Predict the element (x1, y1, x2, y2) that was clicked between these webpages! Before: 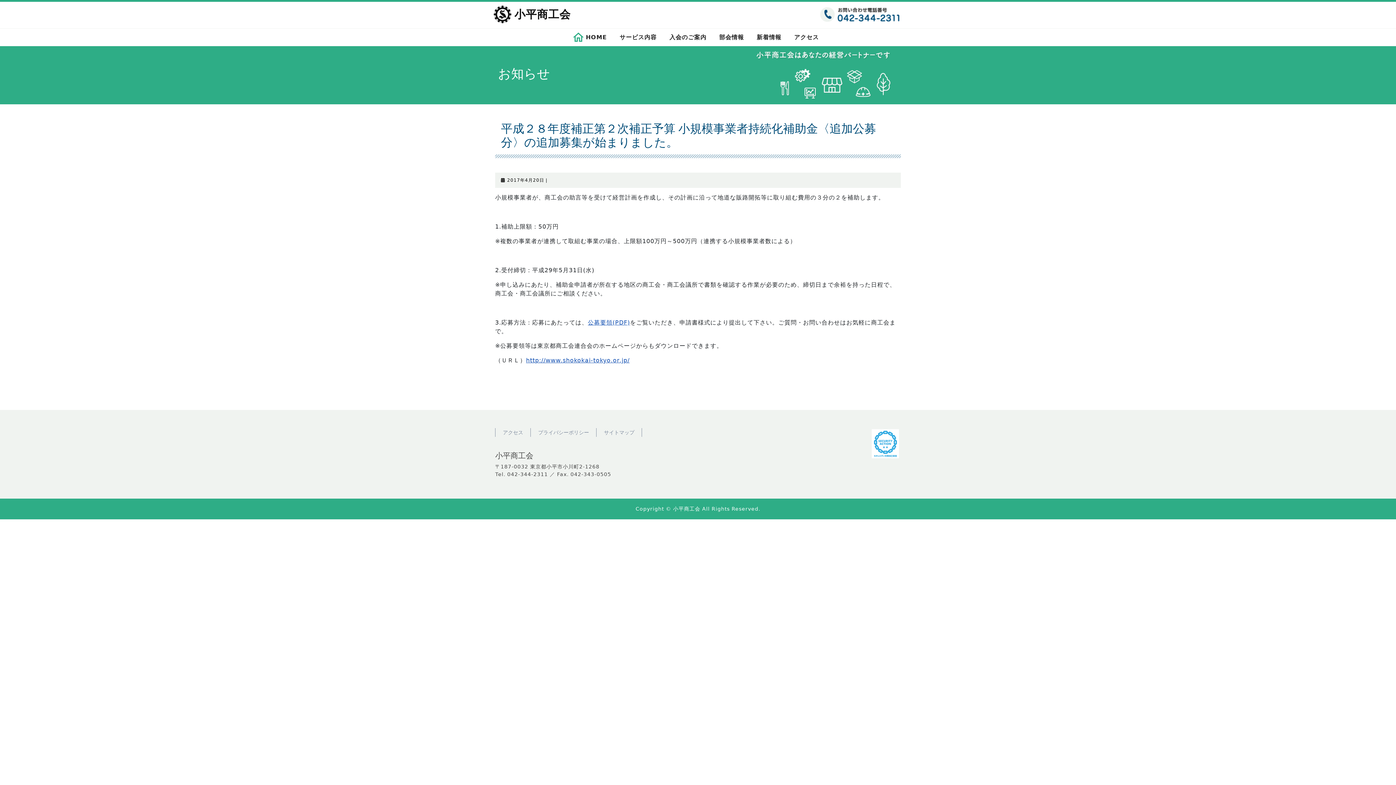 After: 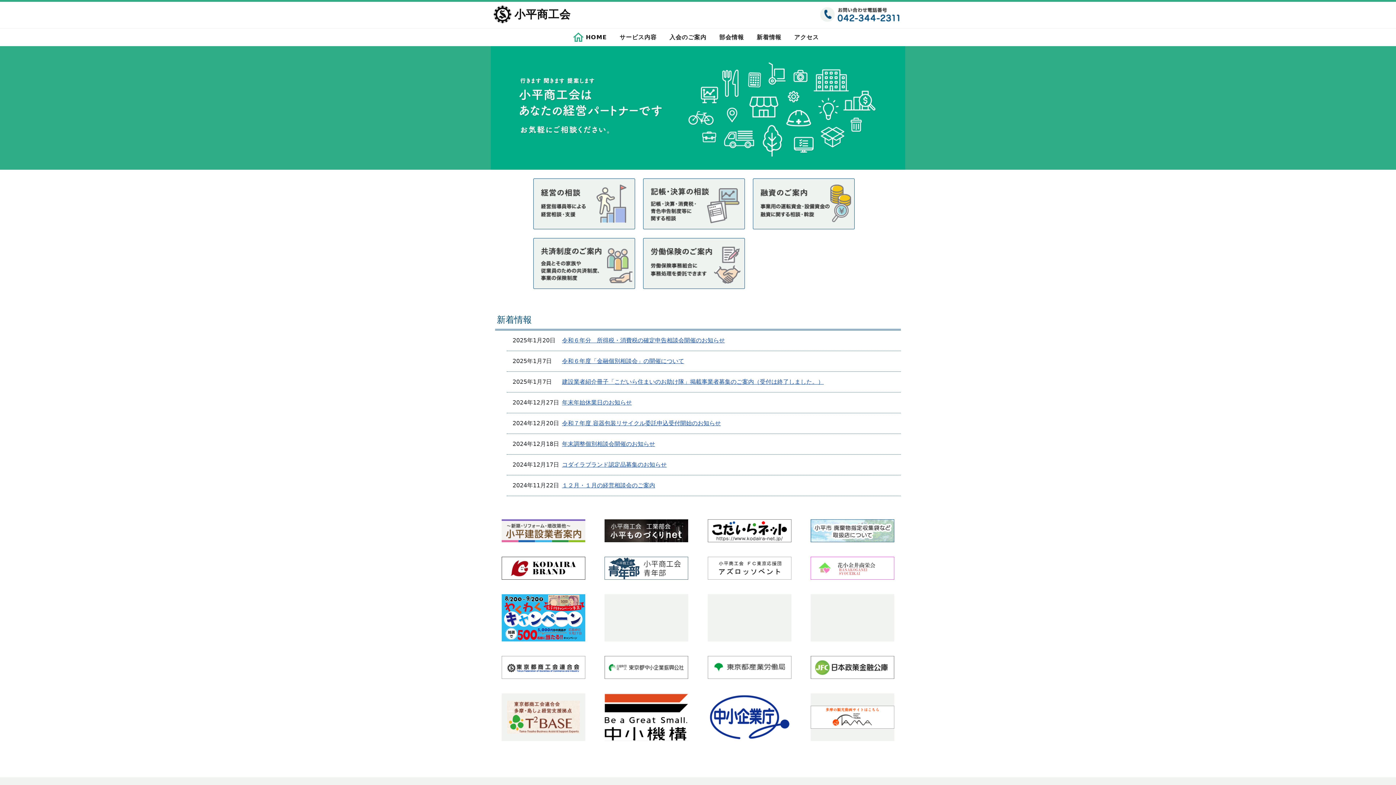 Action: bbox: (514, 6, 570, 22) label: 小平商工会